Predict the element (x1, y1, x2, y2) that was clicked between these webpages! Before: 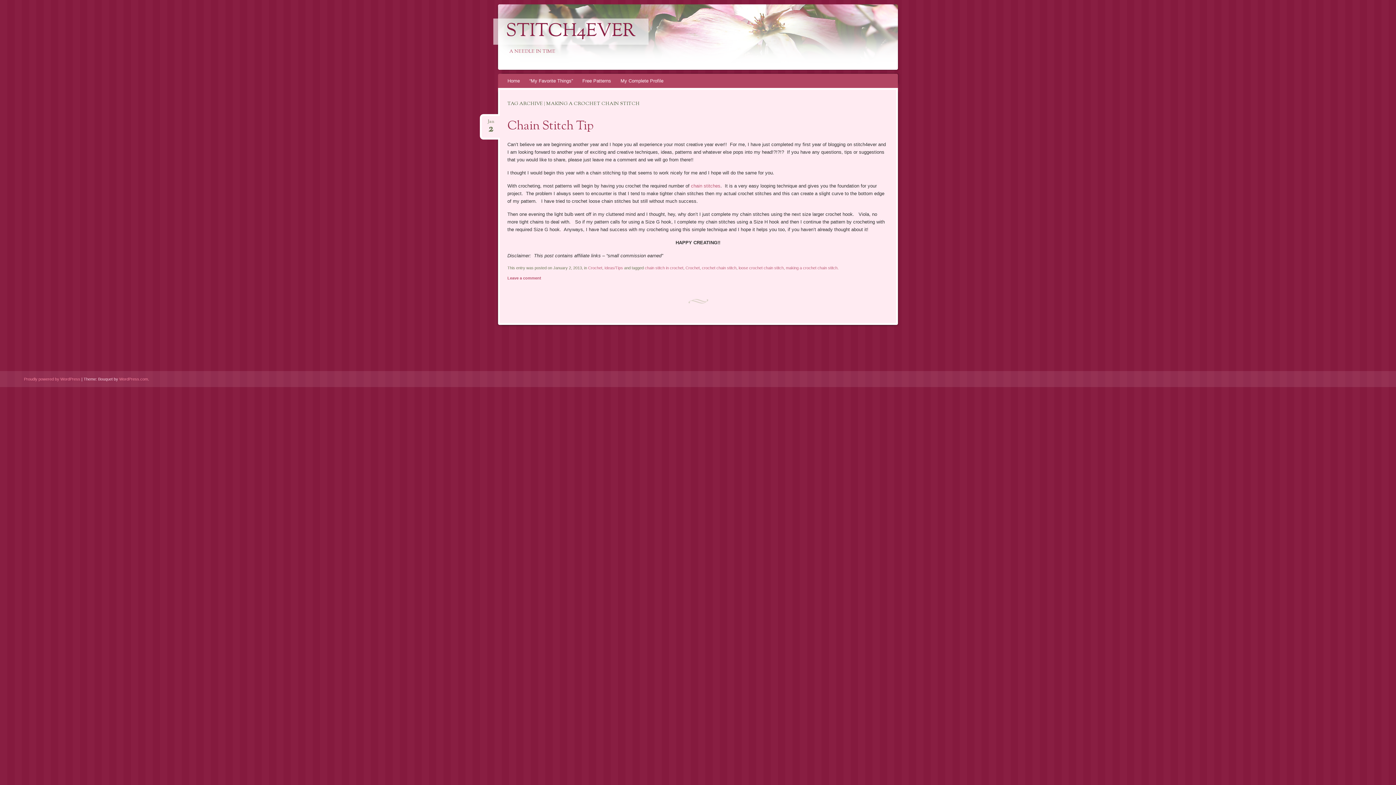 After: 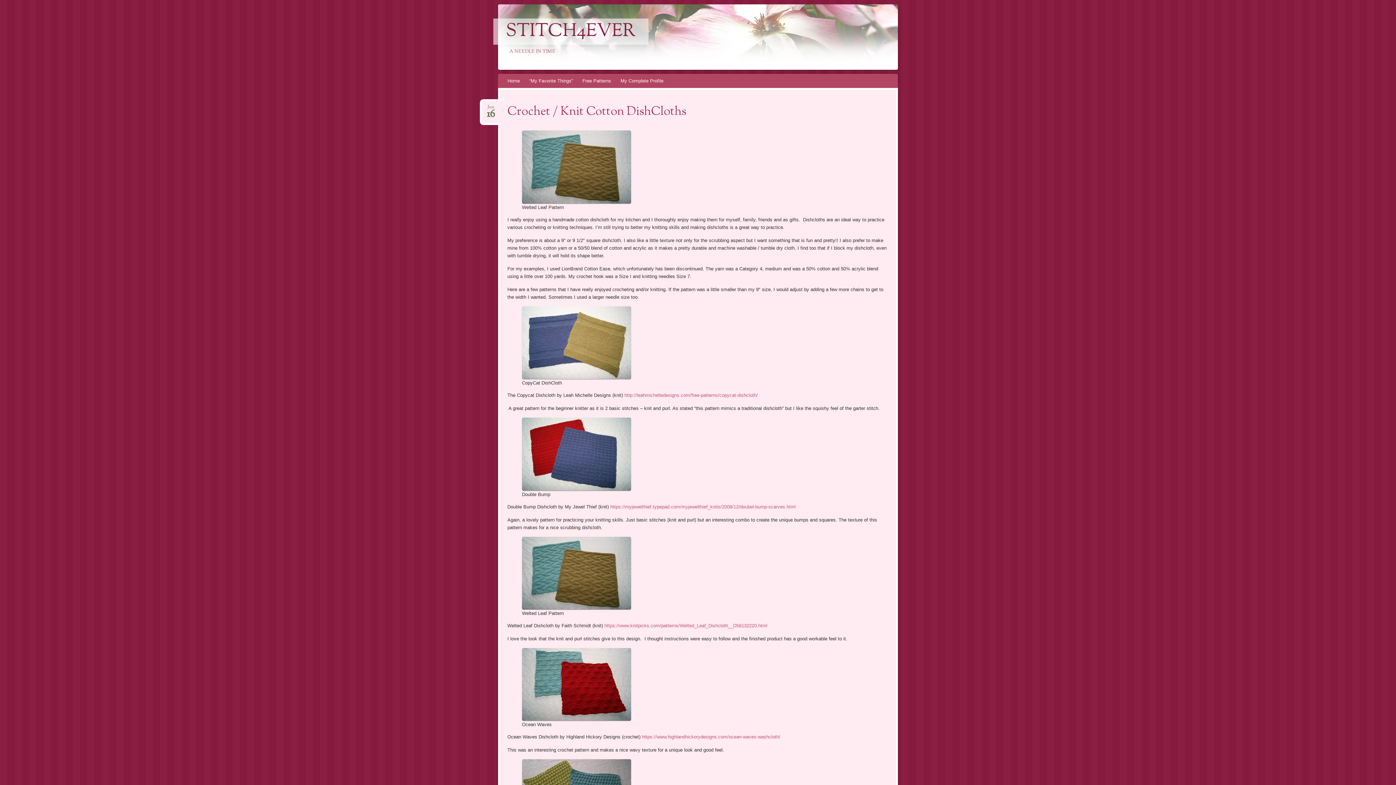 Action: bbox: (493, 18, 648, 44) label: STITCH4EVER